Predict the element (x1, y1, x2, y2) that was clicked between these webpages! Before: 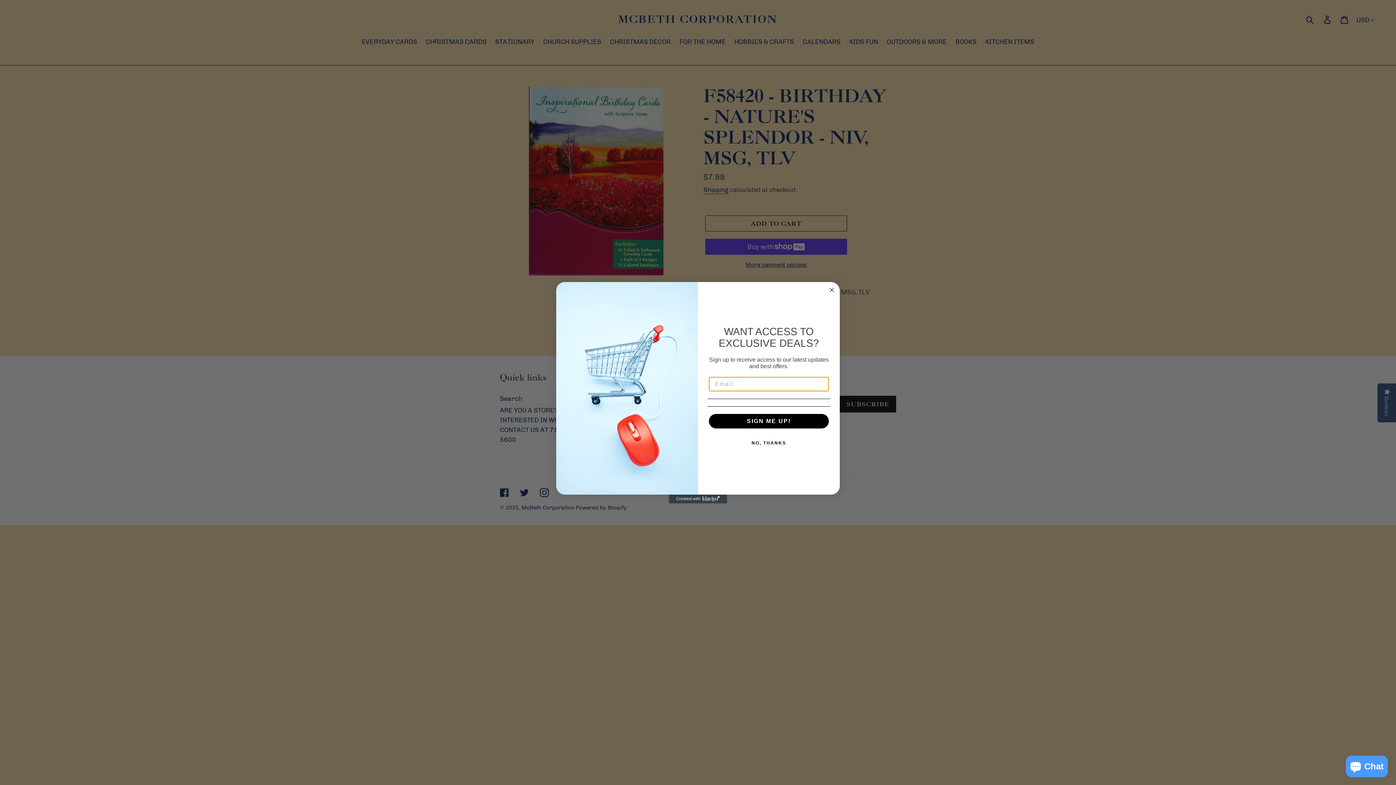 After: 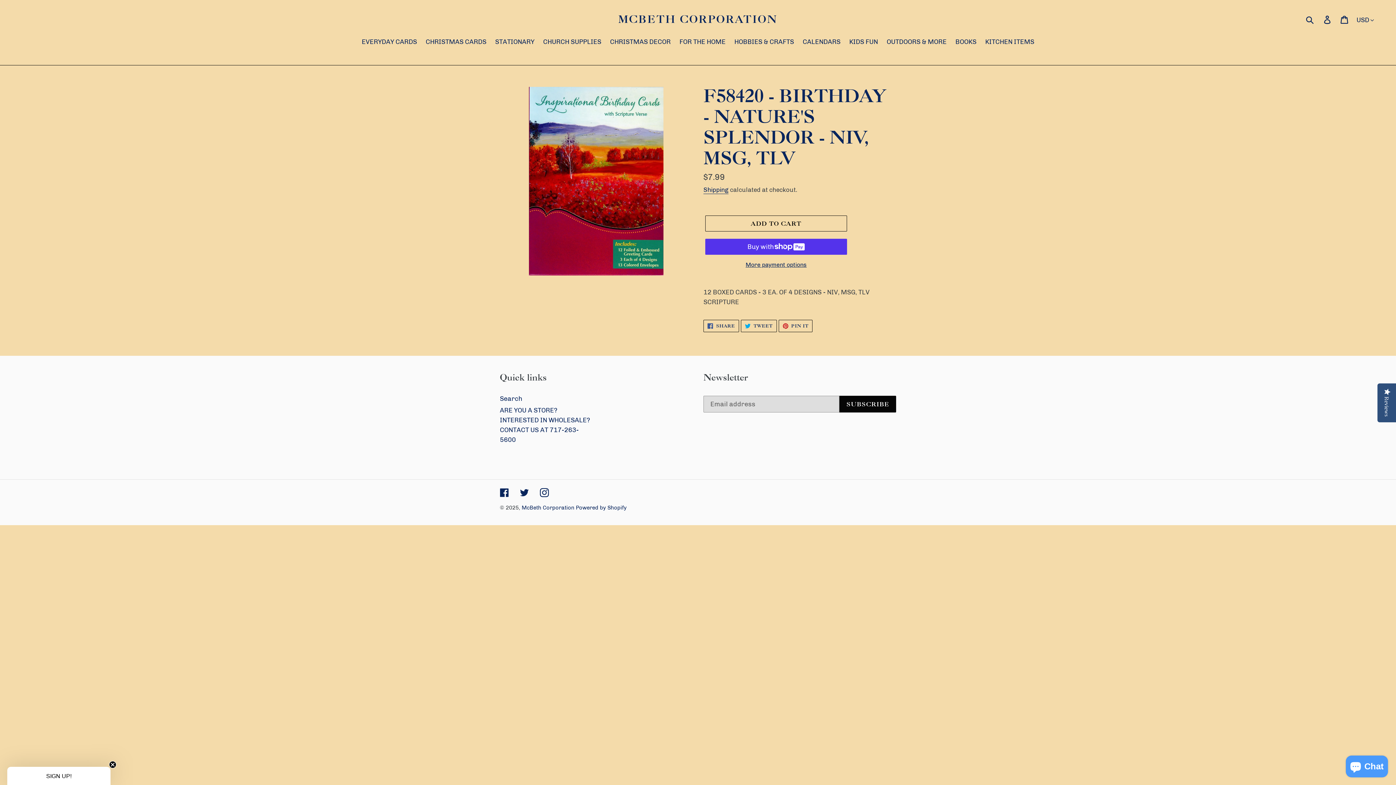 Action: label: NO, THANKS bbox: (707, 435, 830, 450)